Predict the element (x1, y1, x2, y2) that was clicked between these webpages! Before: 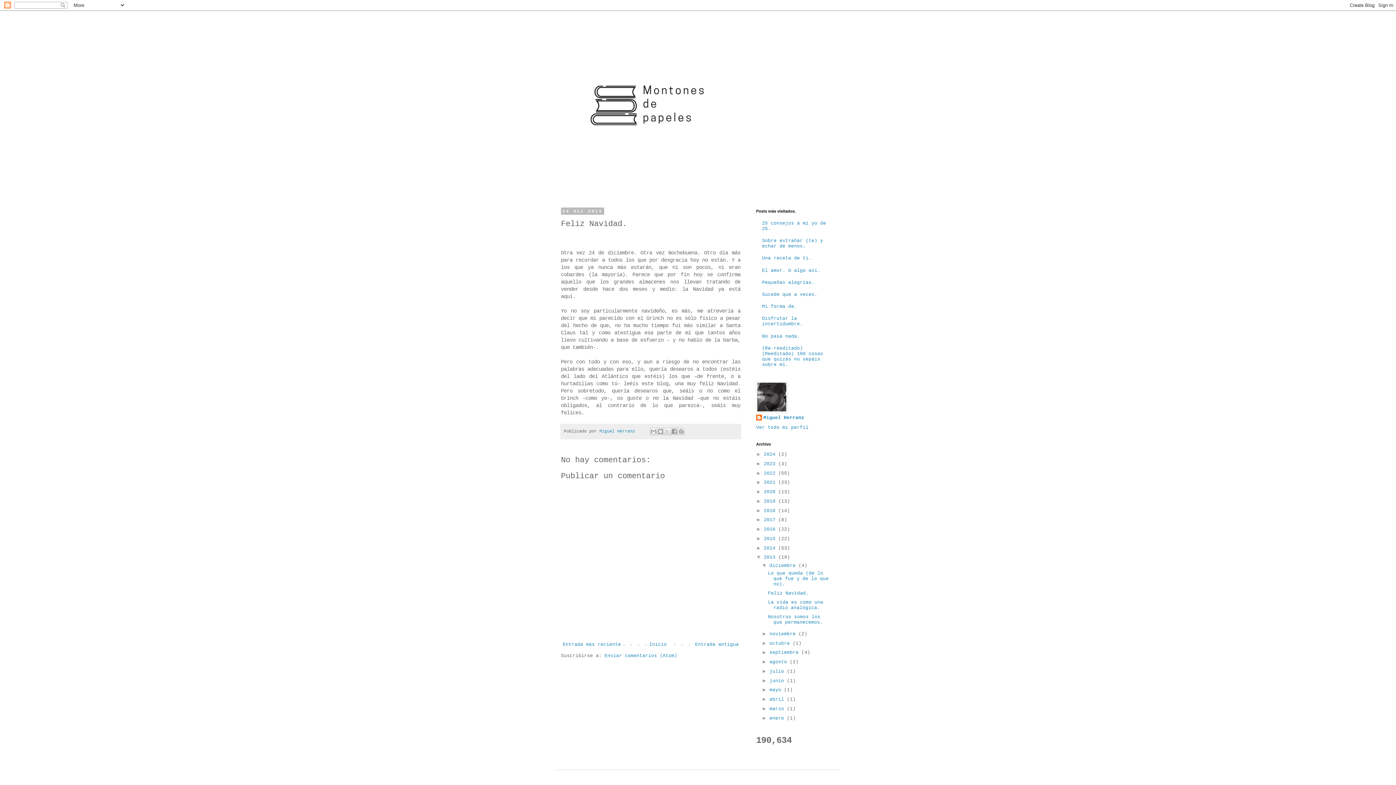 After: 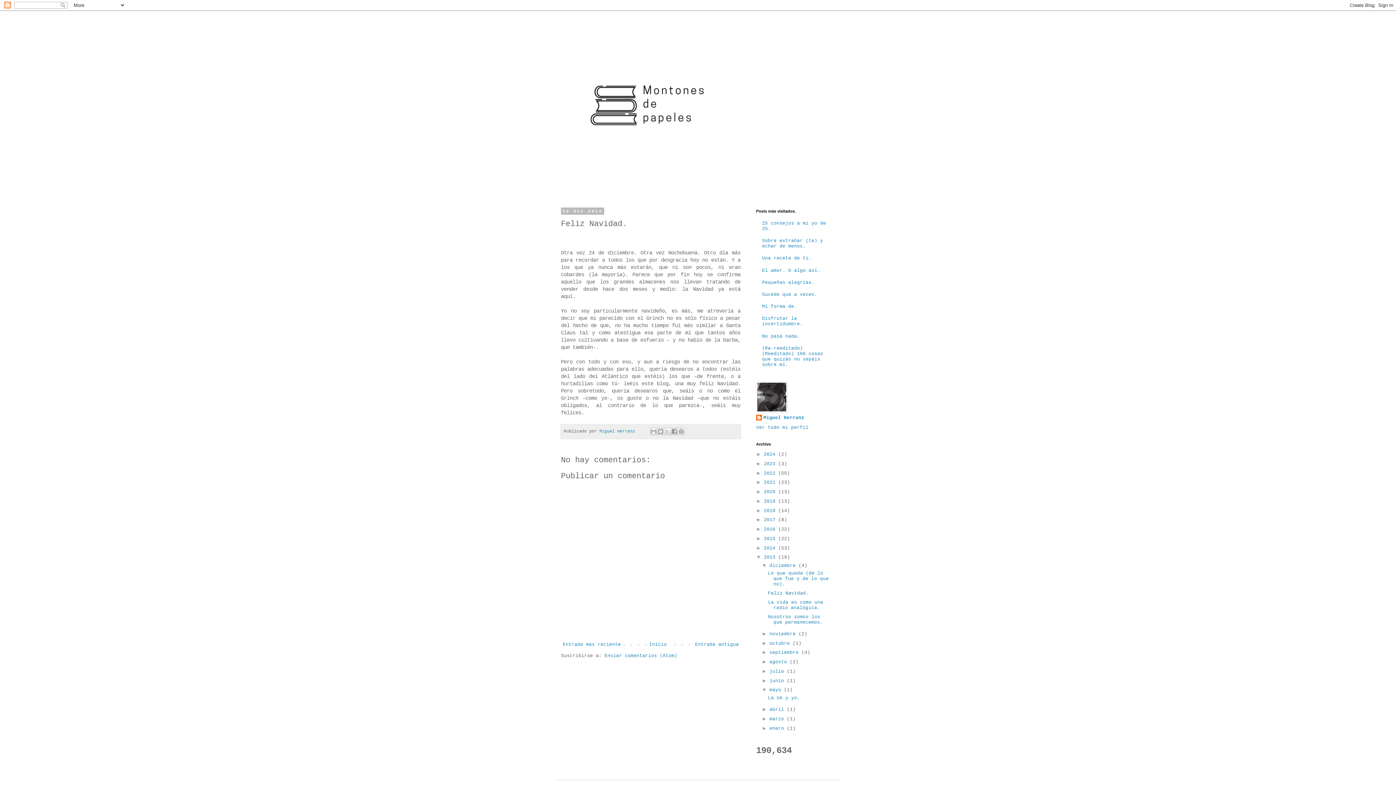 Action: bbox: (762, 687, 769, 692) label: ►  